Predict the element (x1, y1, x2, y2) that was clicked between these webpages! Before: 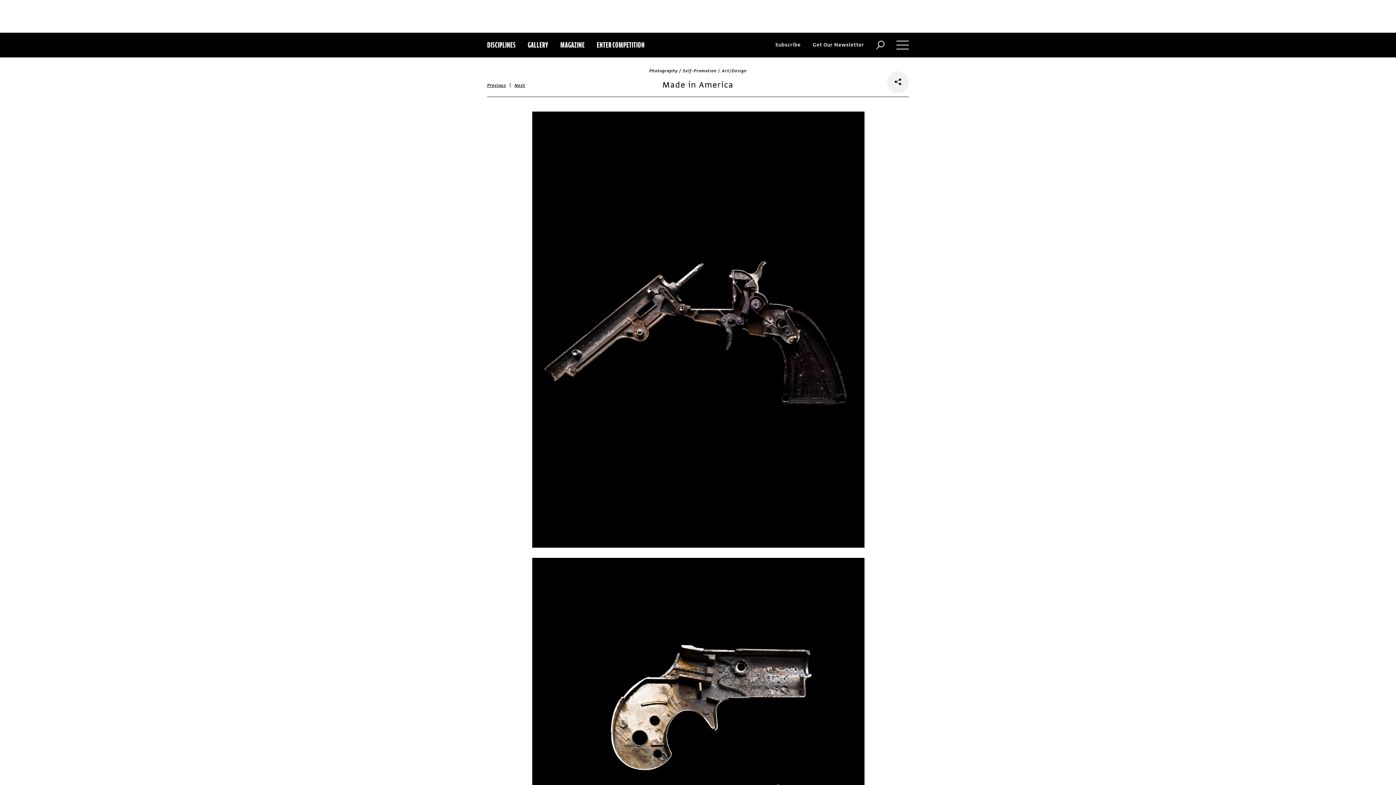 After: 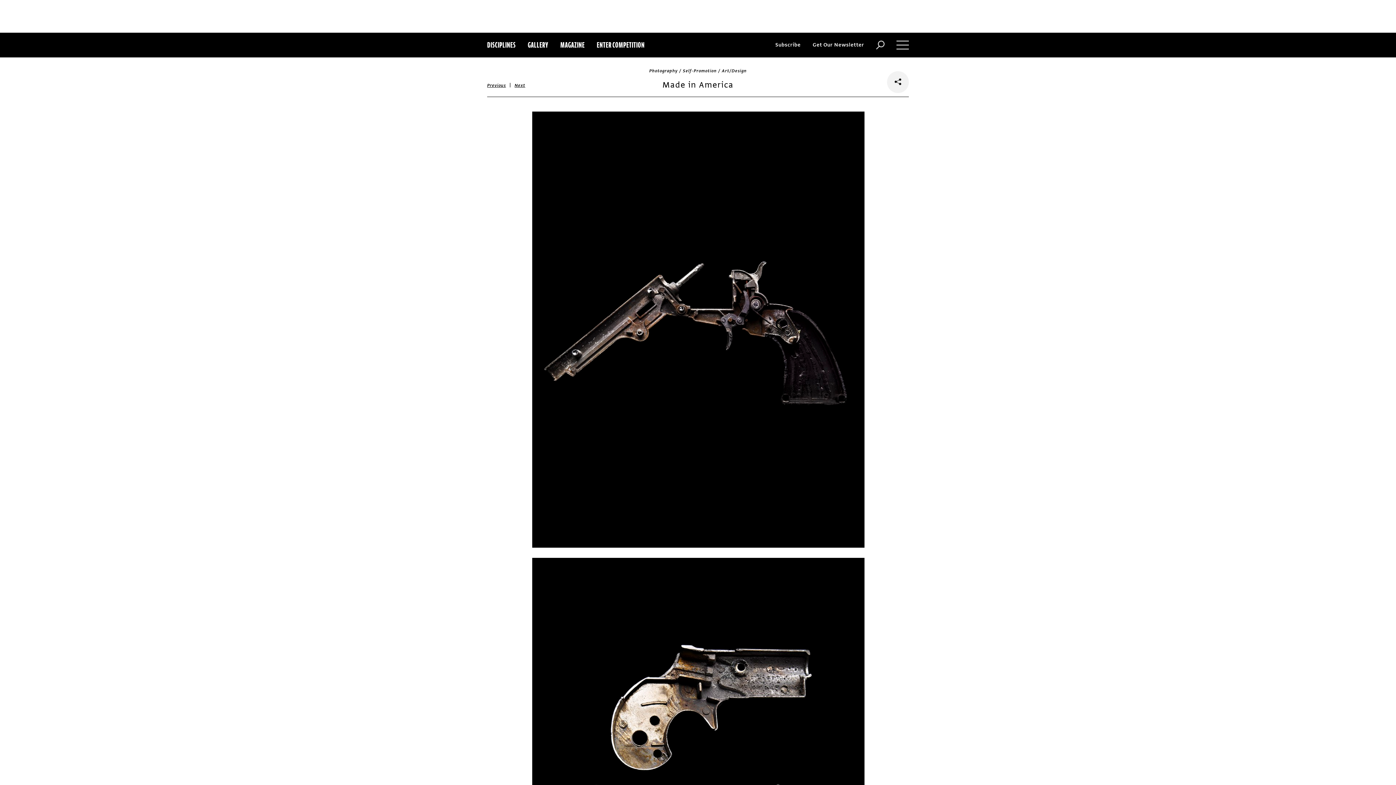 Action: bbox: (487, 32, 515, 57) label: DISCIPLINES